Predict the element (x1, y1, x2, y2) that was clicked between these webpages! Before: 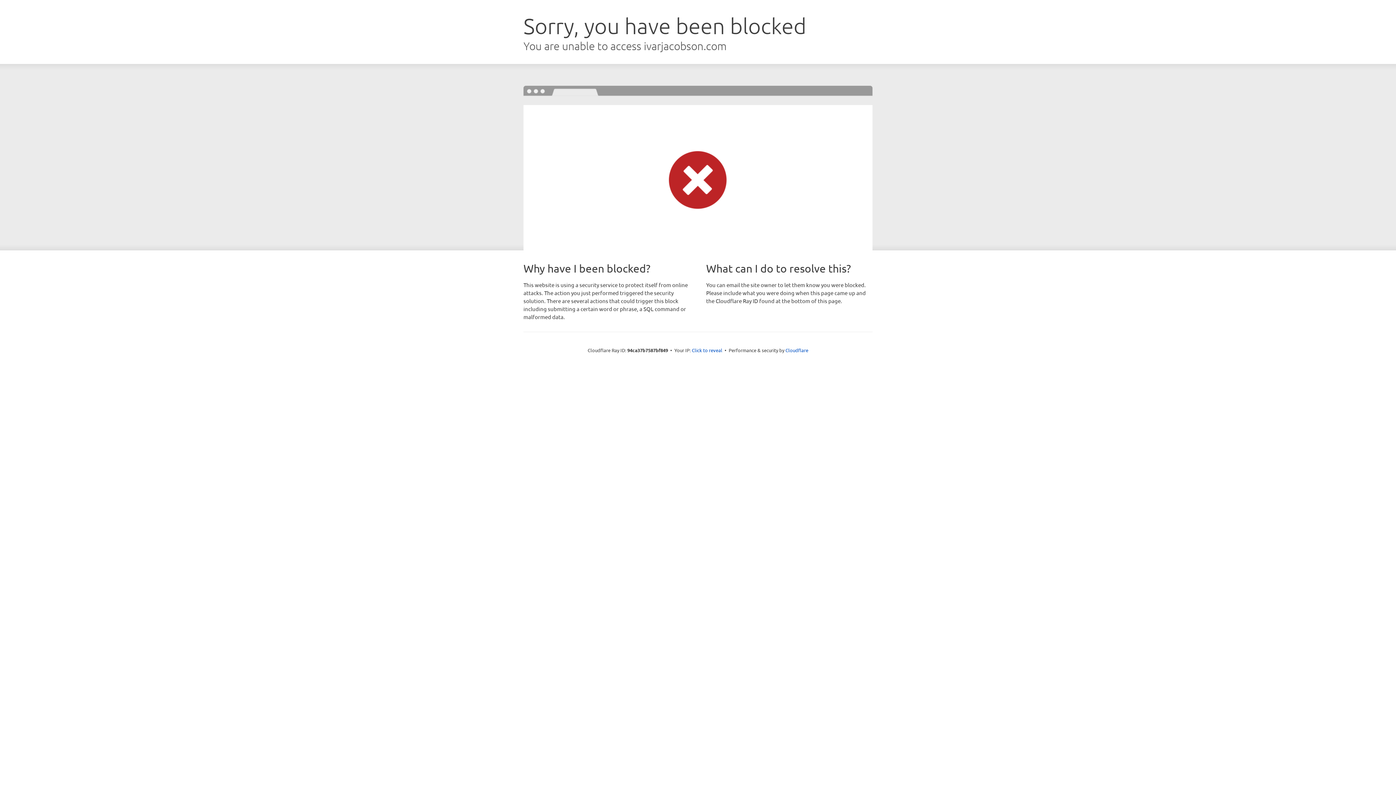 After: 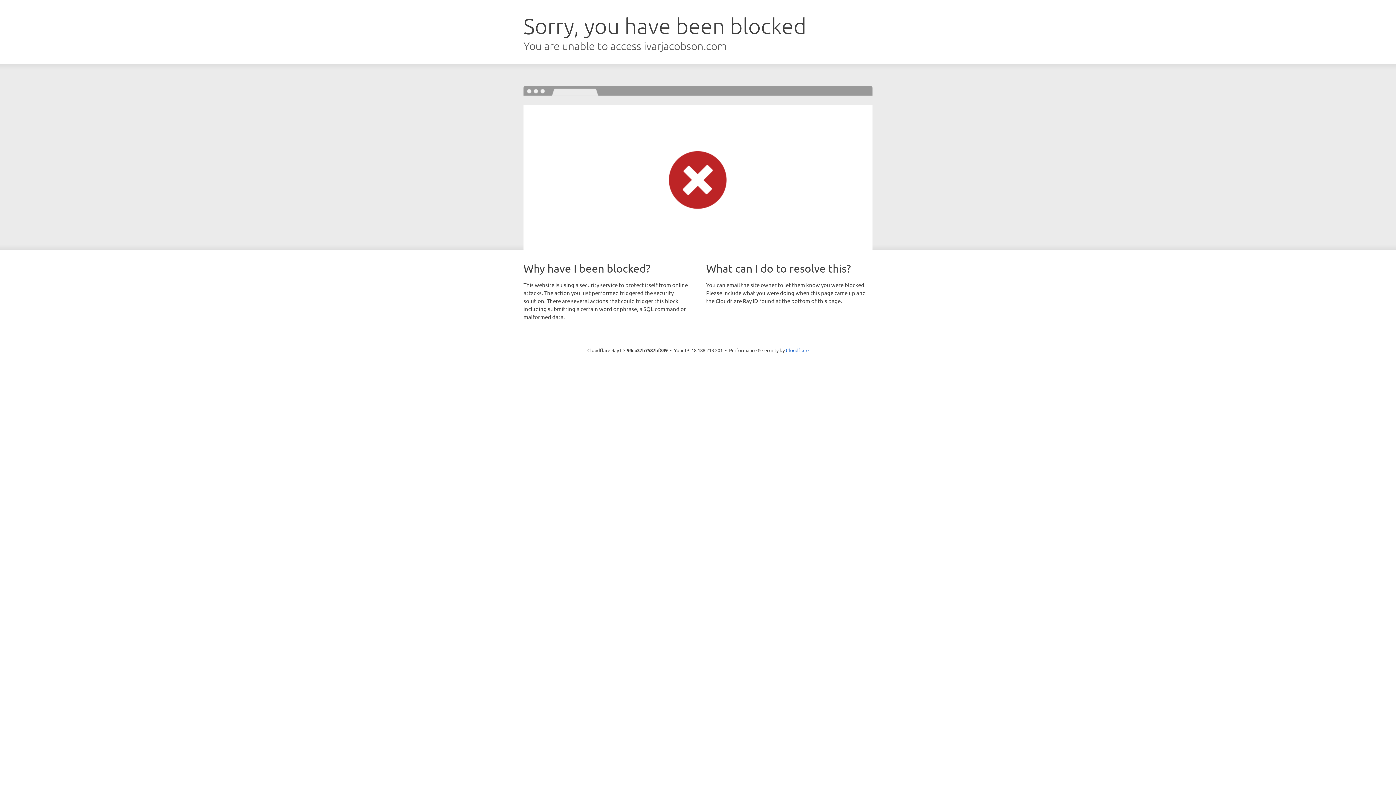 Action: label: Click to reveal bbox: (692, 346, 722, 353)